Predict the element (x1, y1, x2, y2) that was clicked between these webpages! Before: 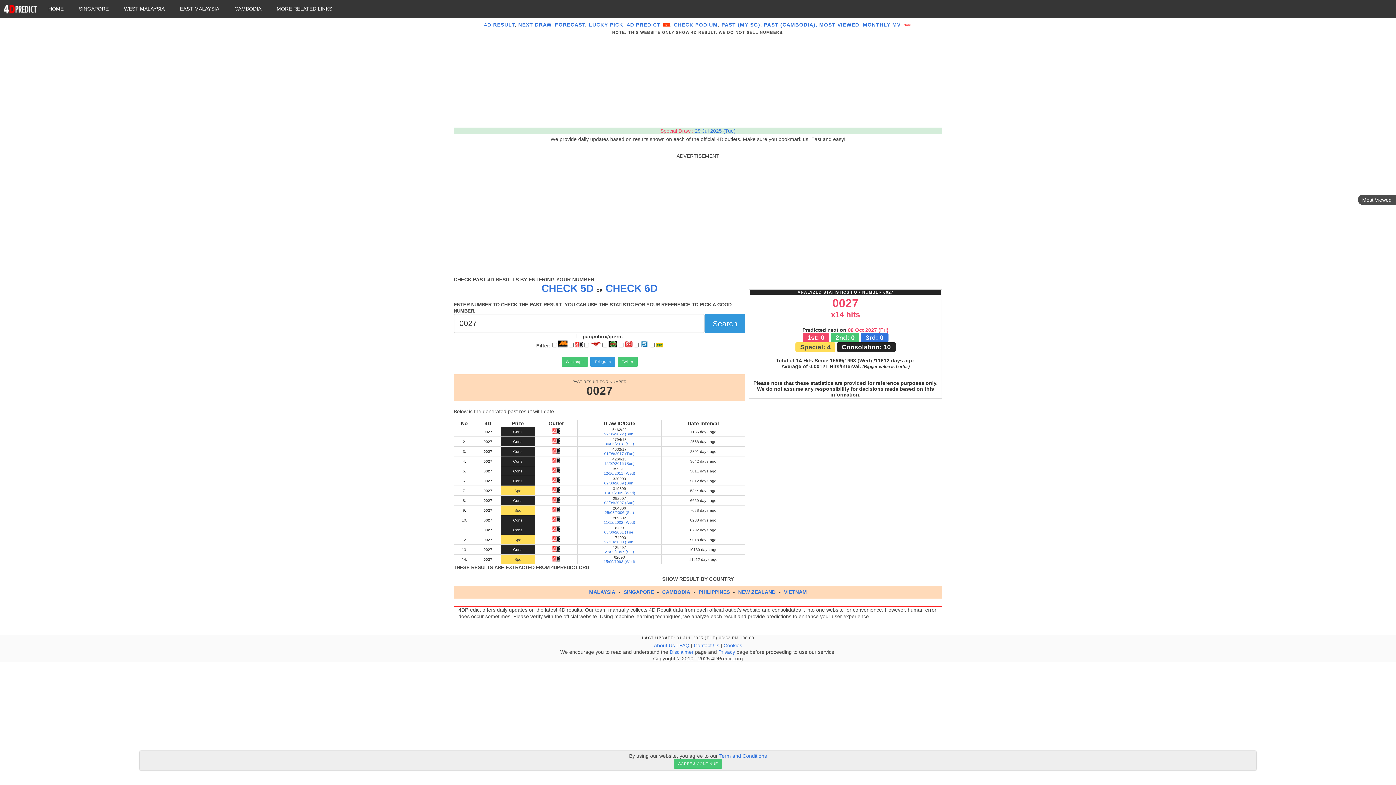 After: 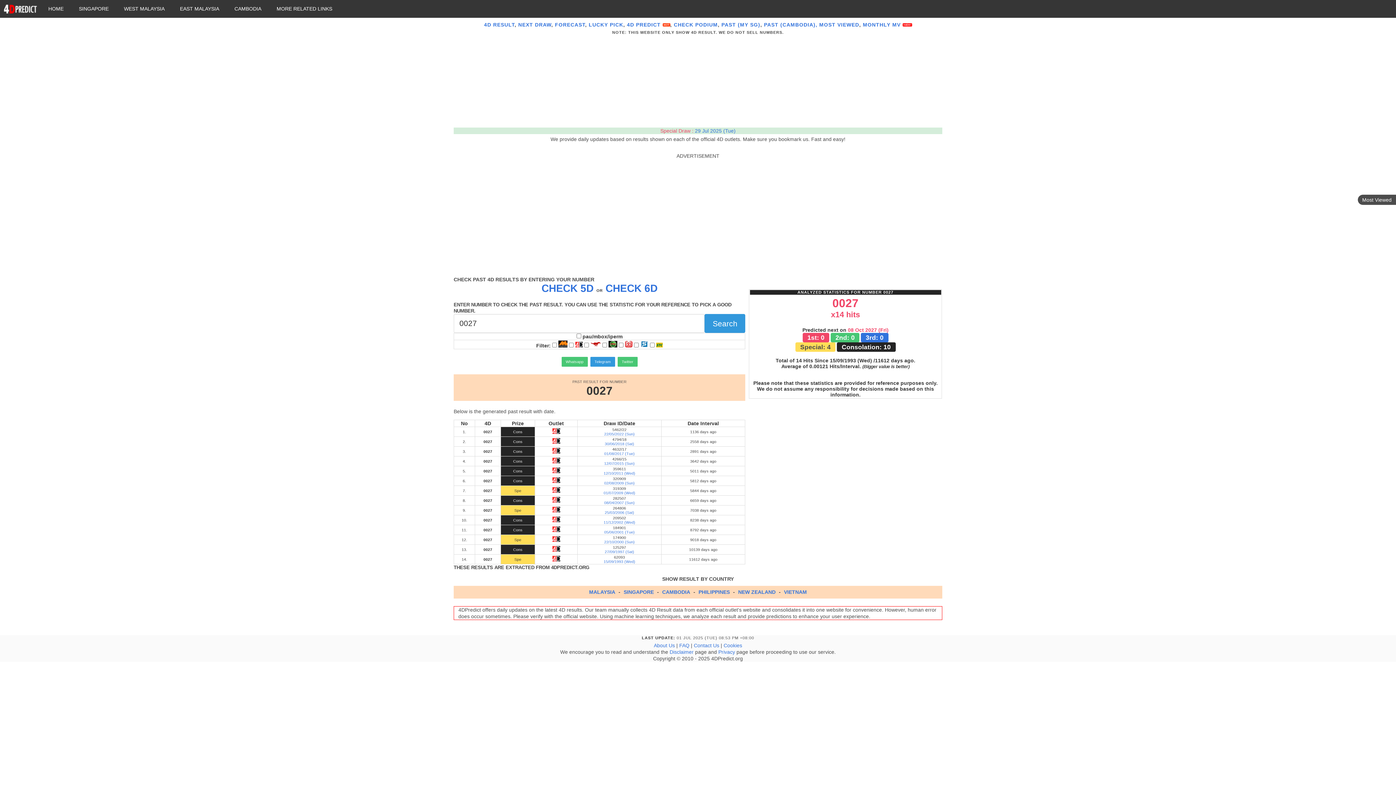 Action: bbox: (674, 759, 722, 769) label: AGREE & CONTINUE